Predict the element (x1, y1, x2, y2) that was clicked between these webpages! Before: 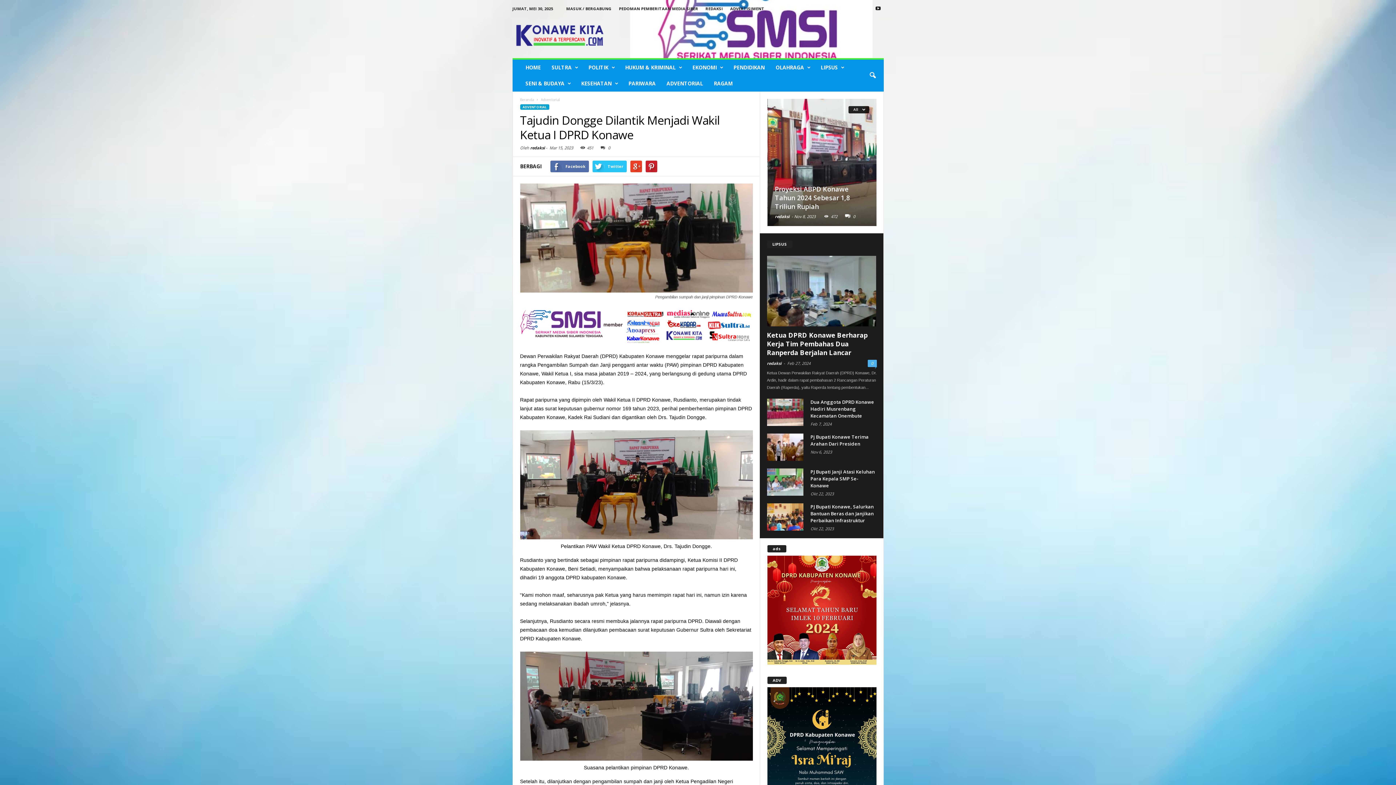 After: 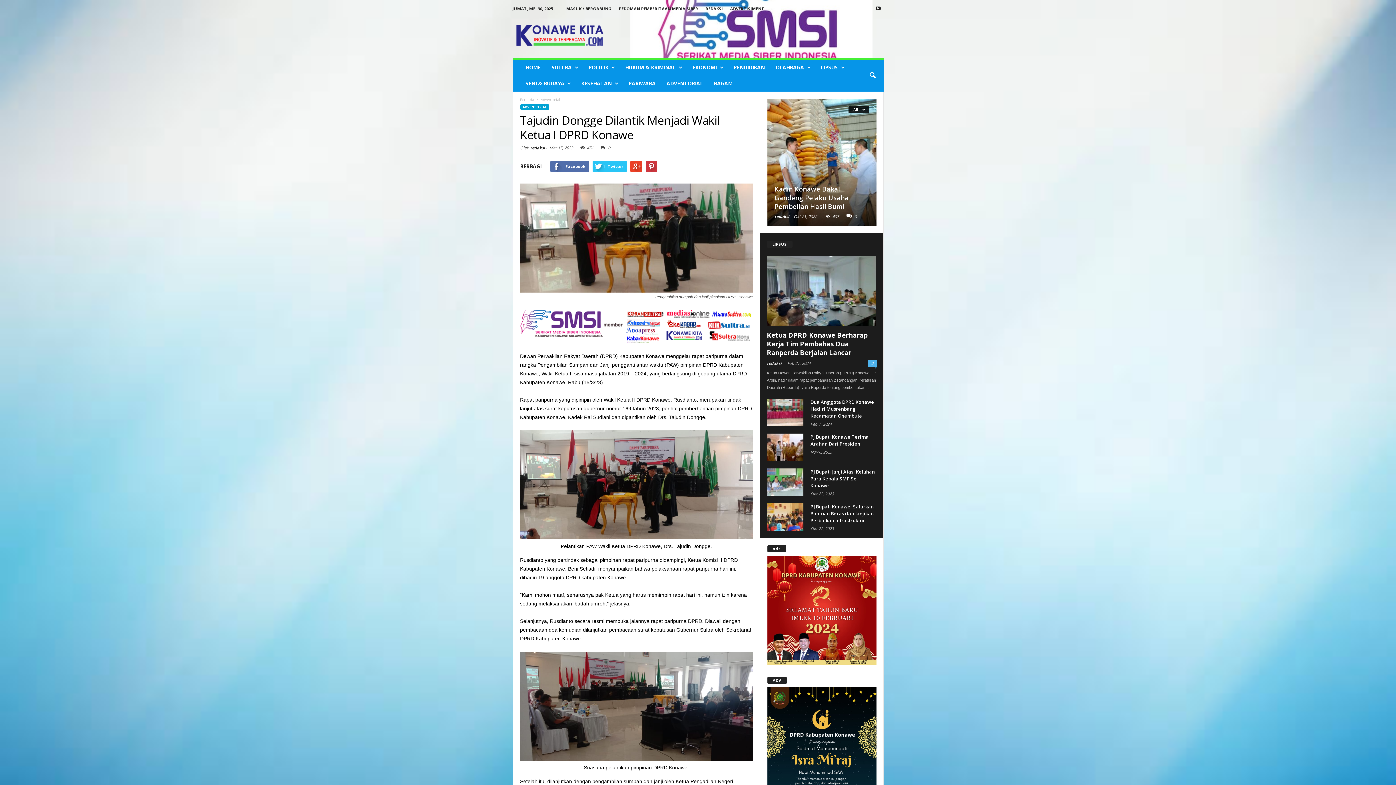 Action: bbox: (645, 160, 657, 172)